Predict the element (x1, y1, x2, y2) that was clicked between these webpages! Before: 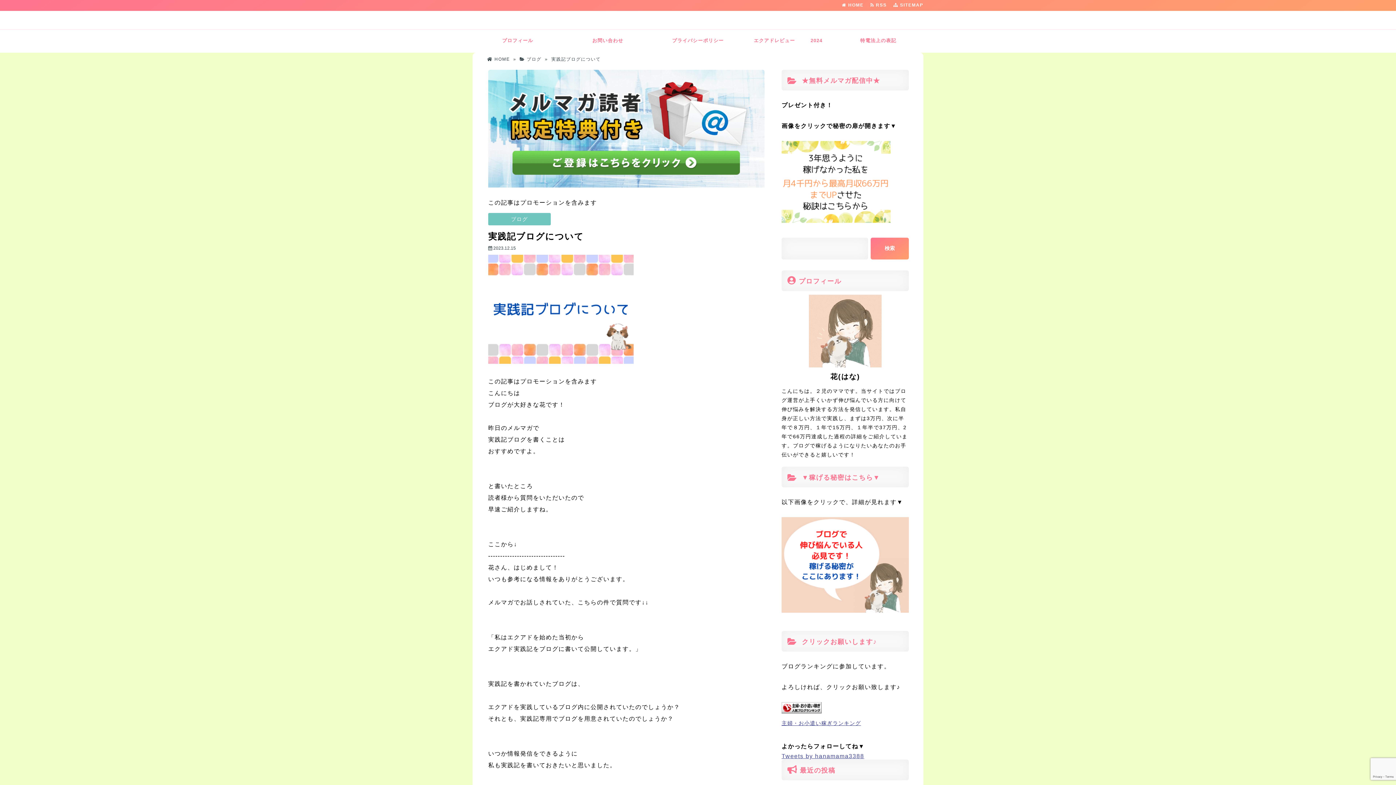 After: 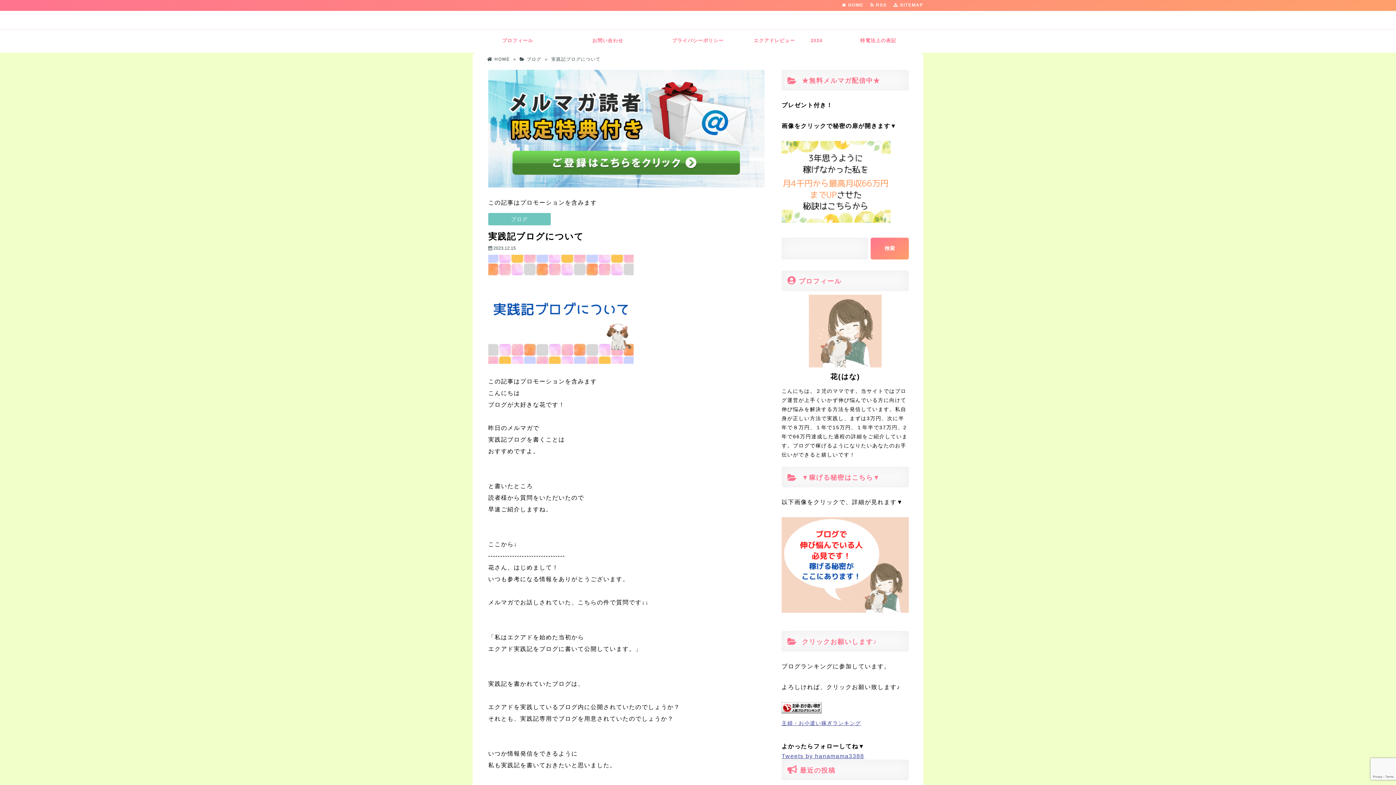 Action: label:  実践記ブログについて bbox: (549, 56, 600, 61)